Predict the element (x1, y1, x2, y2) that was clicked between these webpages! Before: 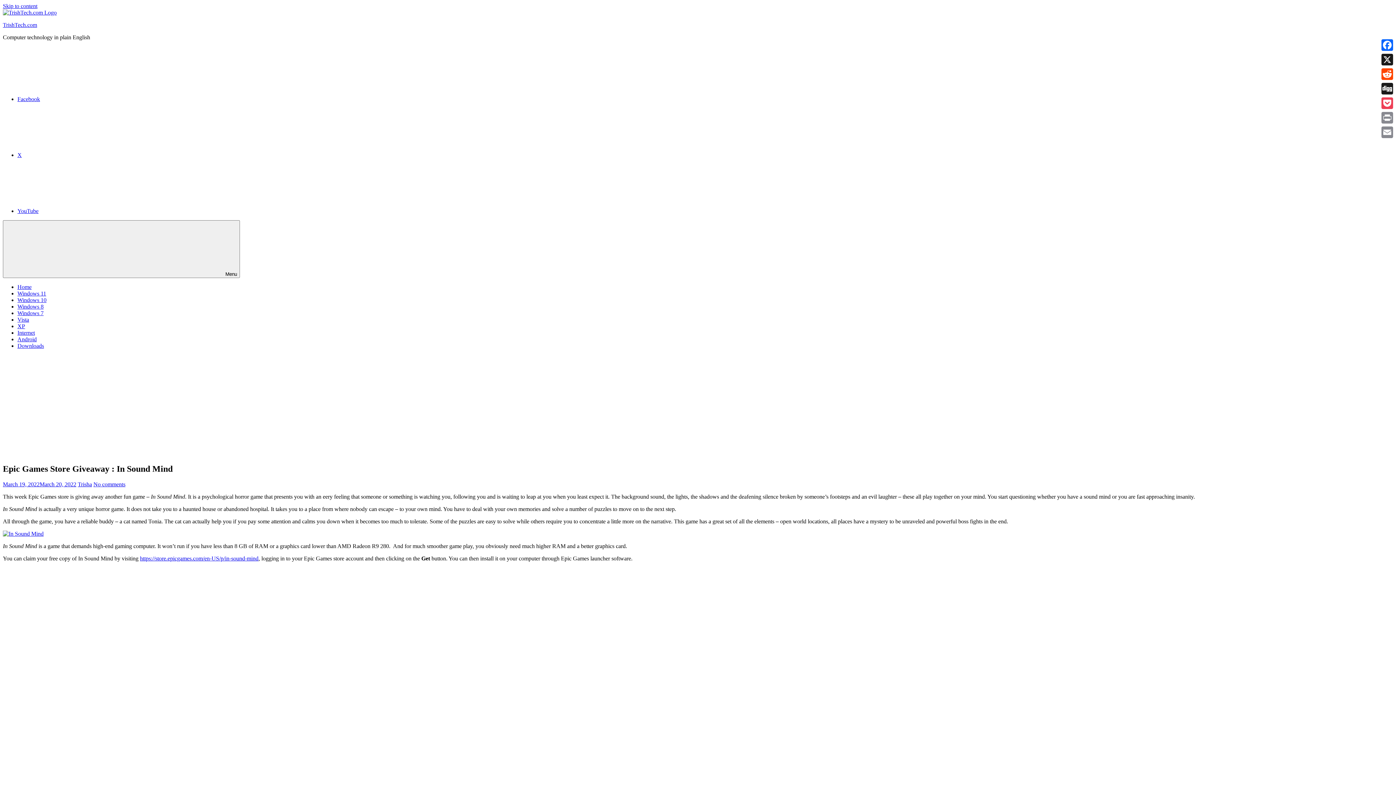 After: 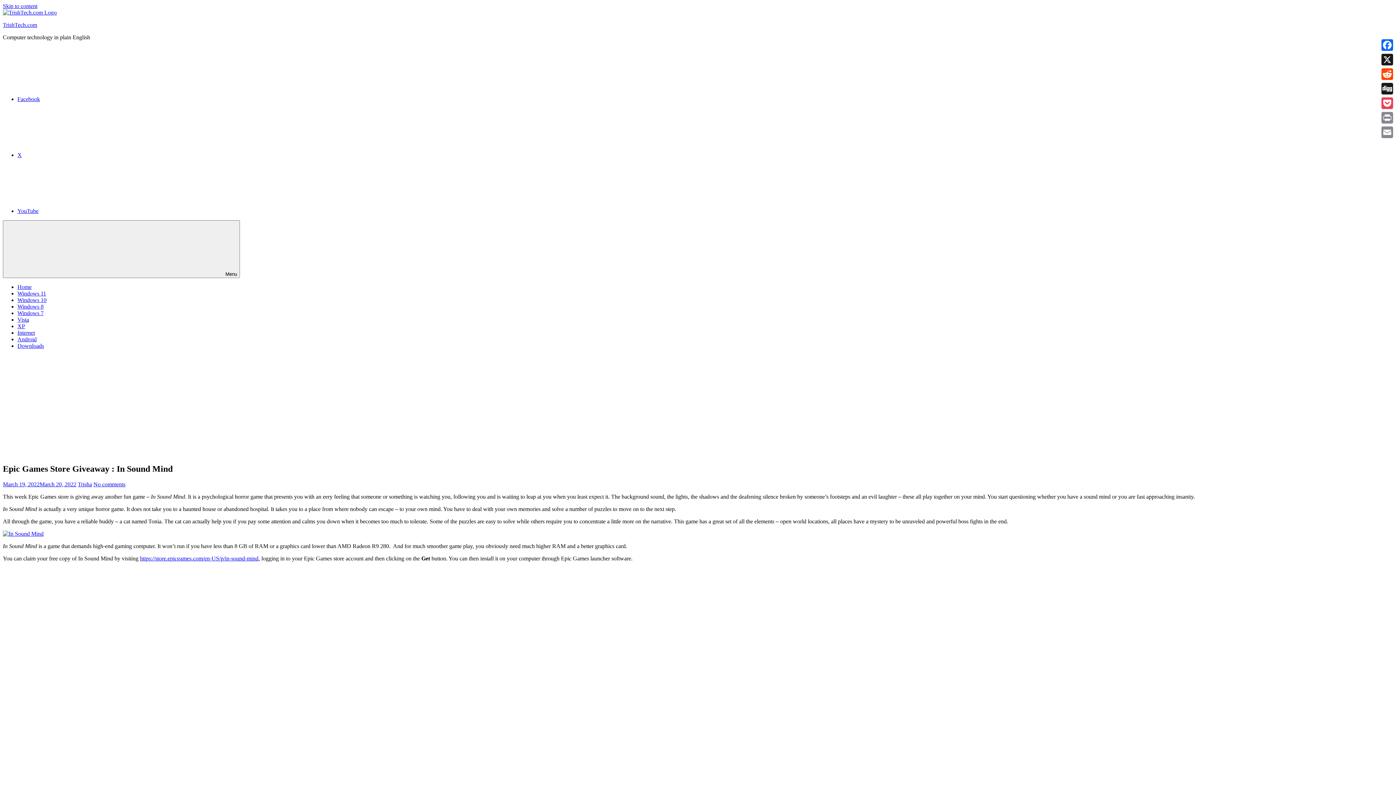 Action: bbox: (2, 481, 76, 487) label: March 19, 2022March 20, 2022